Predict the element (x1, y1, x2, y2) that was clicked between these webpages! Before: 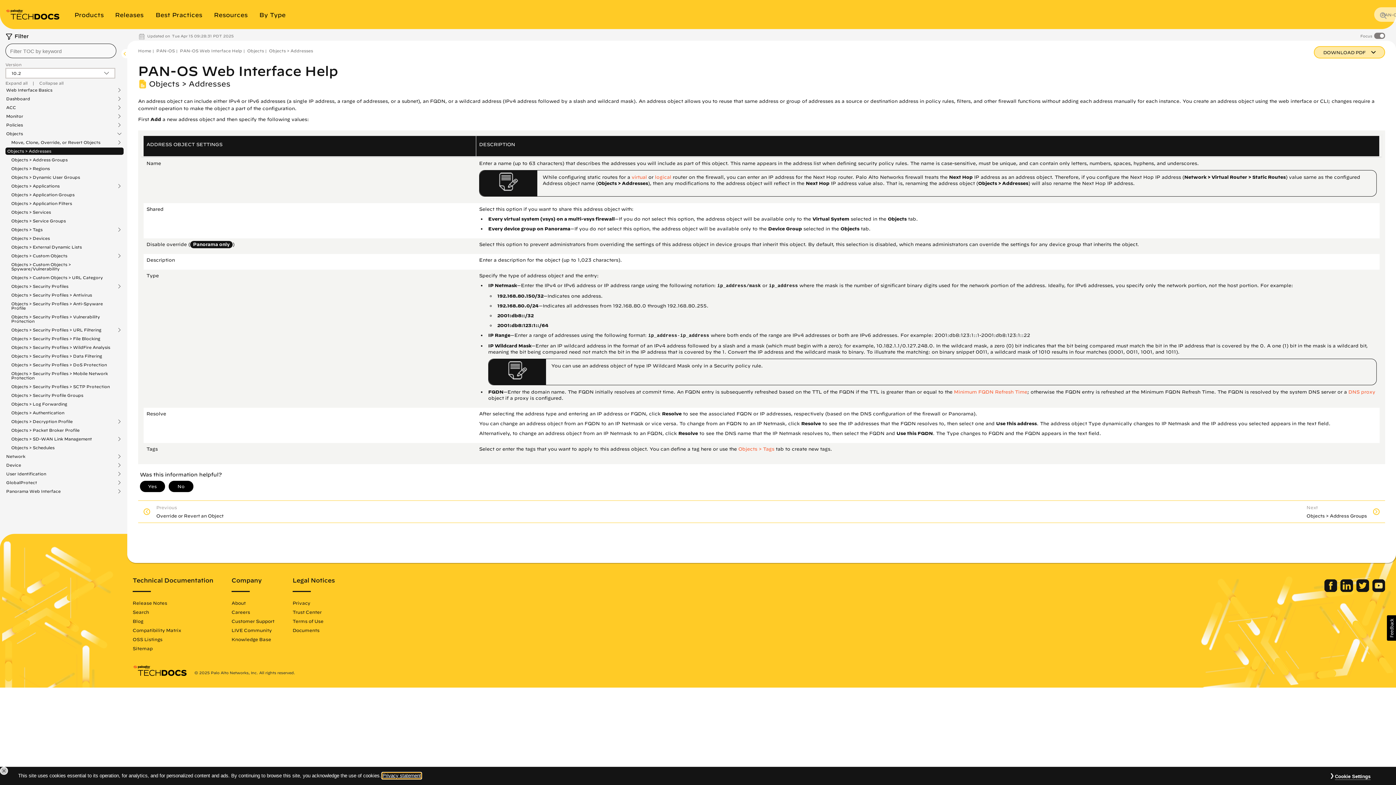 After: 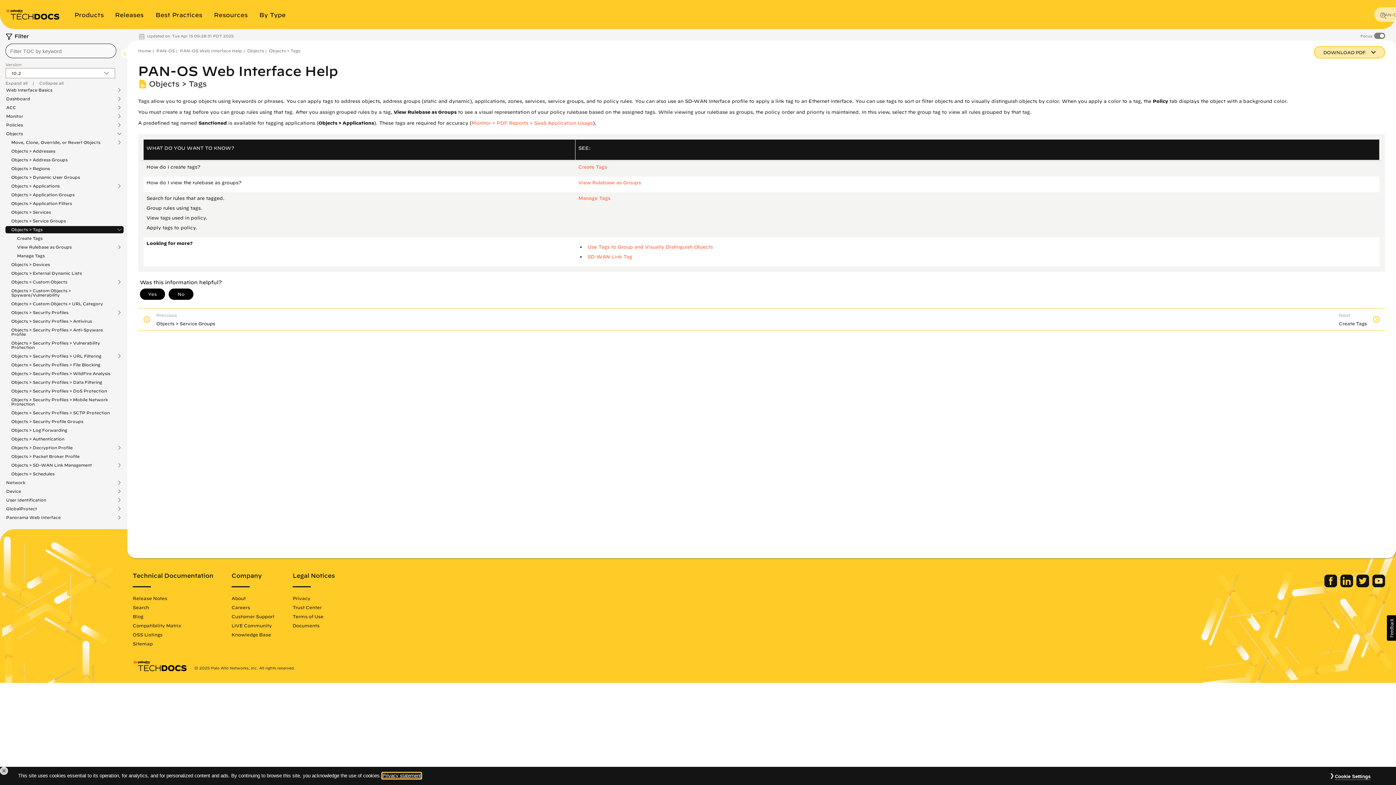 Action: label: Objects > Tags bbox: (11, 227, 49, 232)